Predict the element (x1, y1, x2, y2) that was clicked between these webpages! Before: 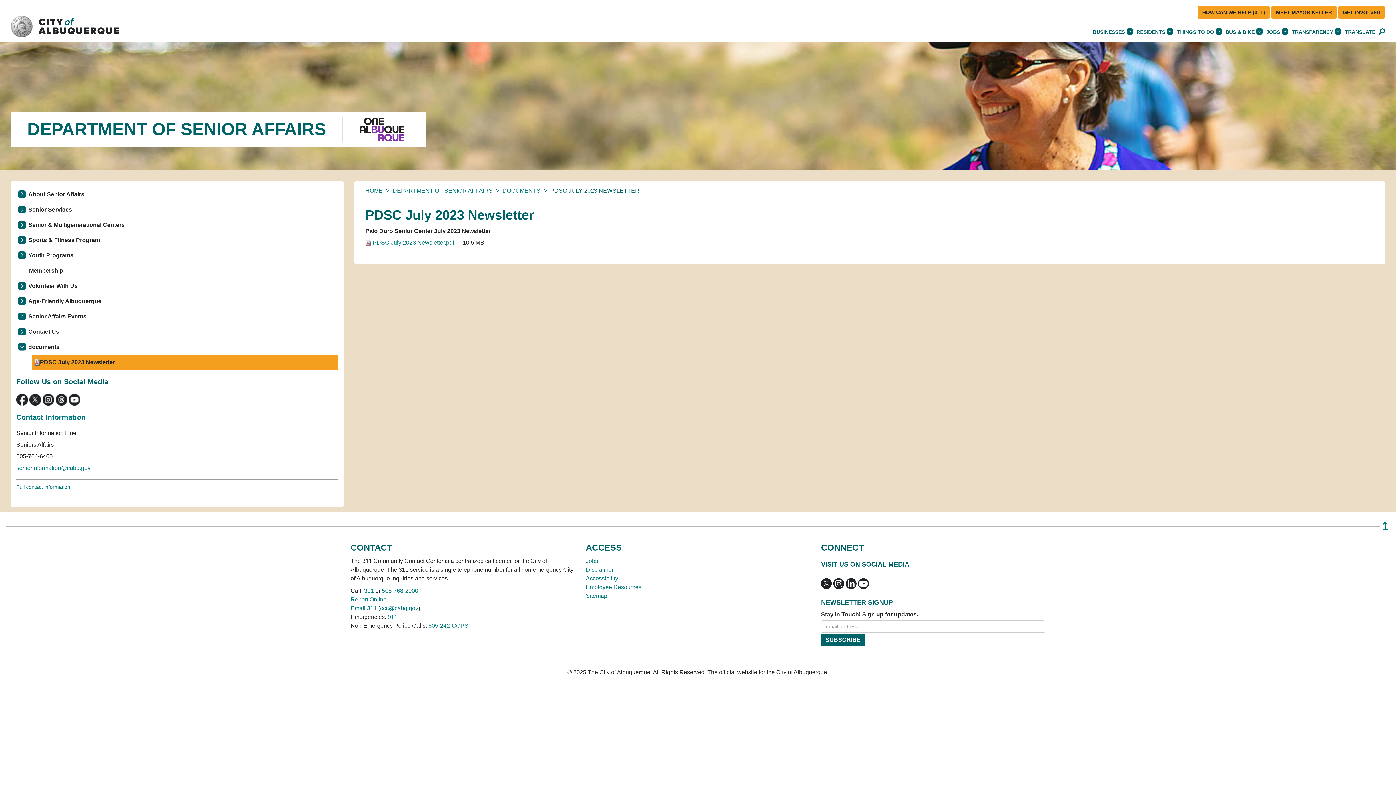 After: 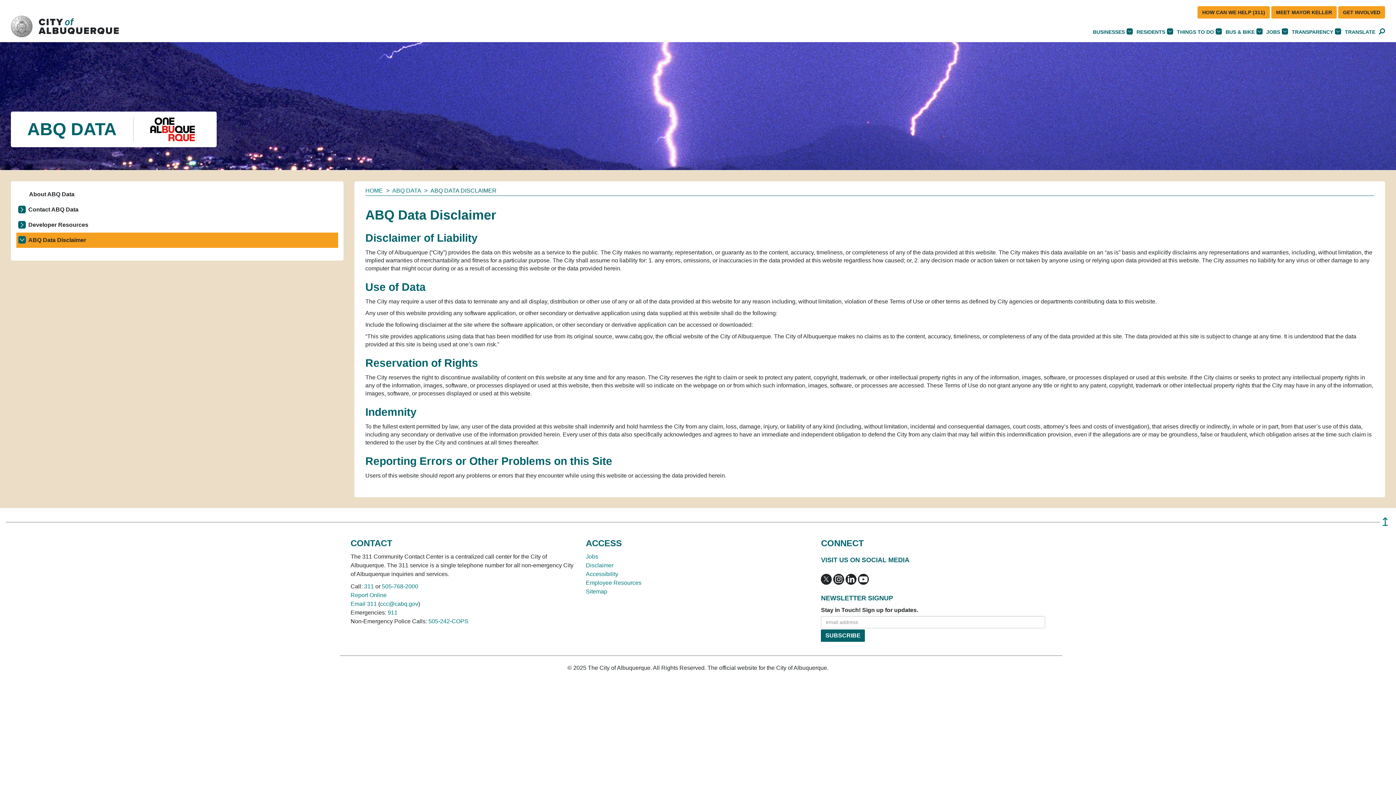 Action: label: Disclaimer bbox: (585, 566, 613, 573)